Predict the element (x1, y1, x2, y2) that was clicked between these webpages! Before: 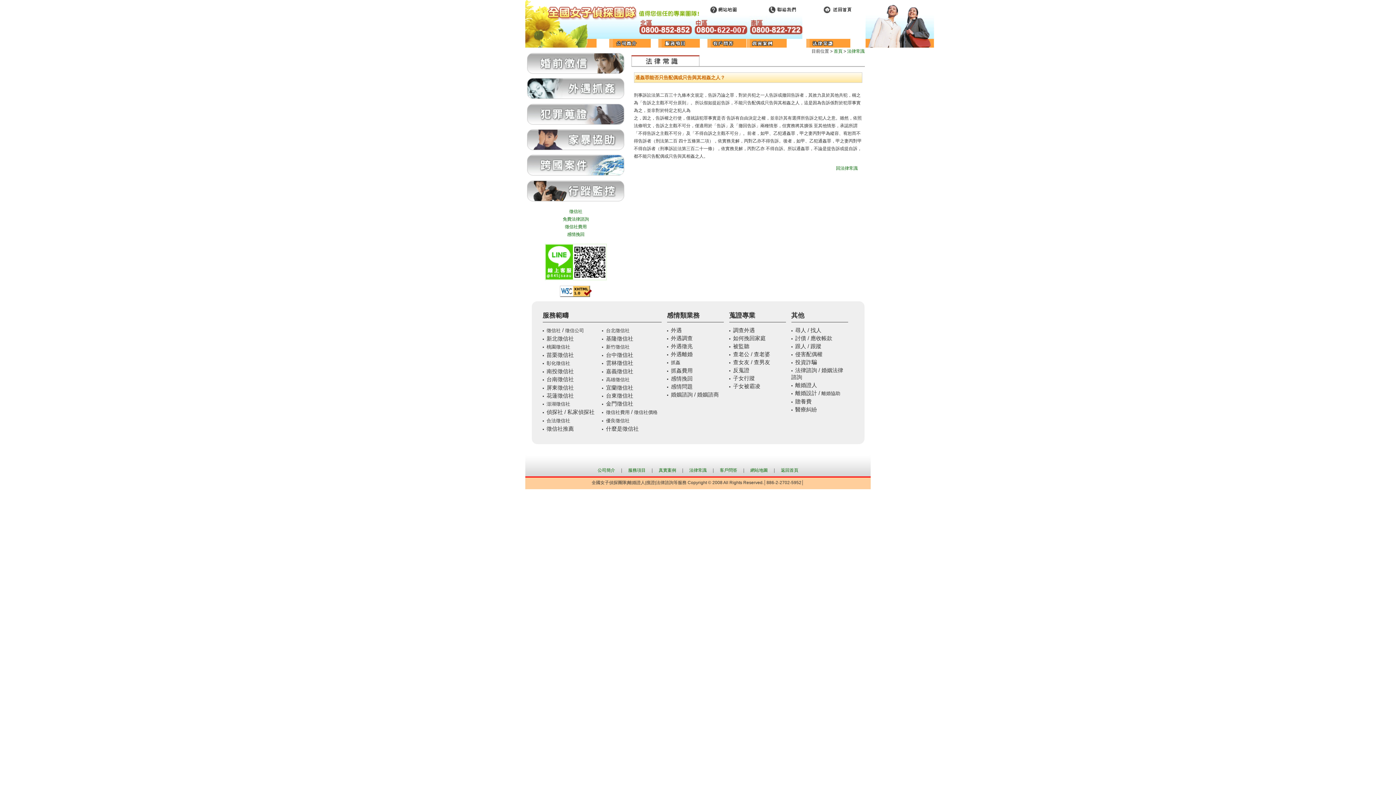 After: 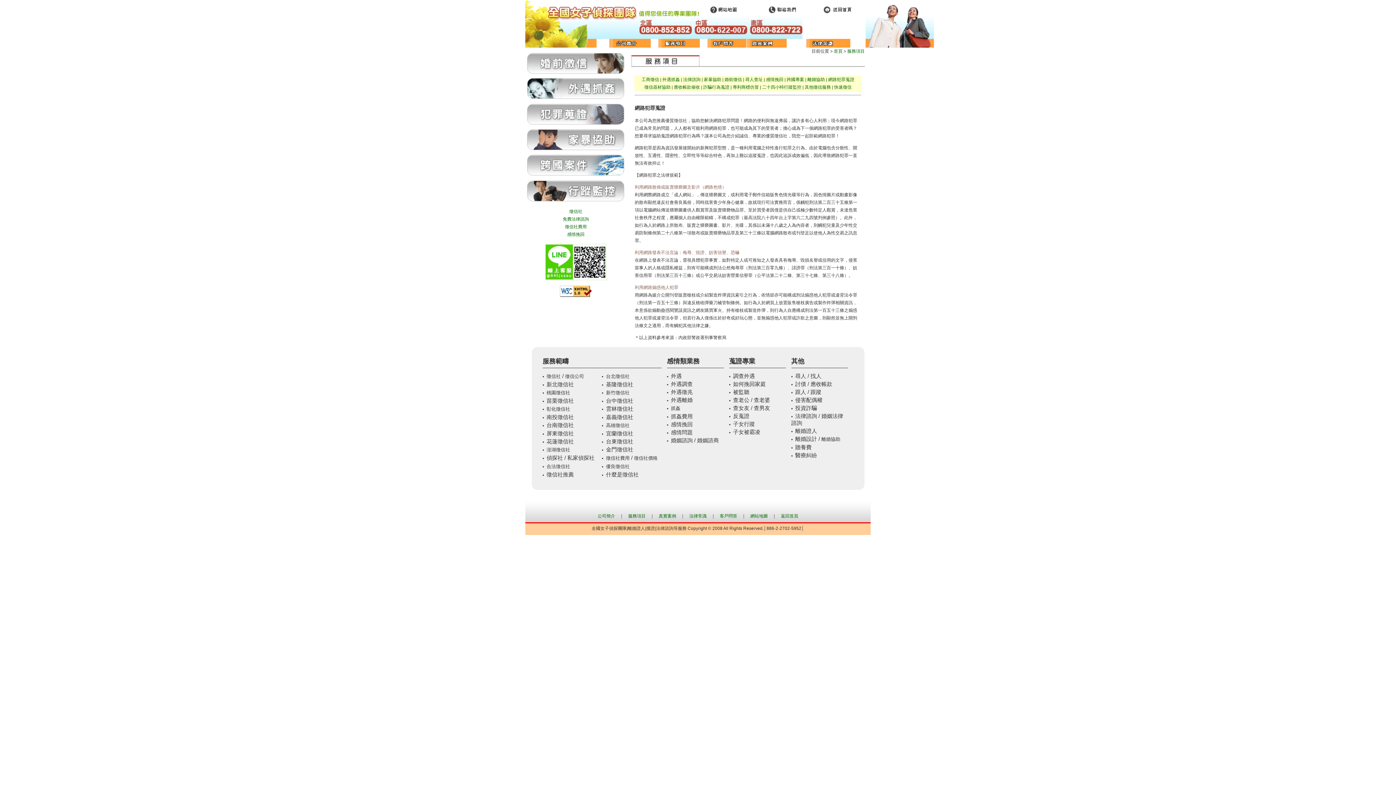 Action: bbox: (527, 123, 624, 128)